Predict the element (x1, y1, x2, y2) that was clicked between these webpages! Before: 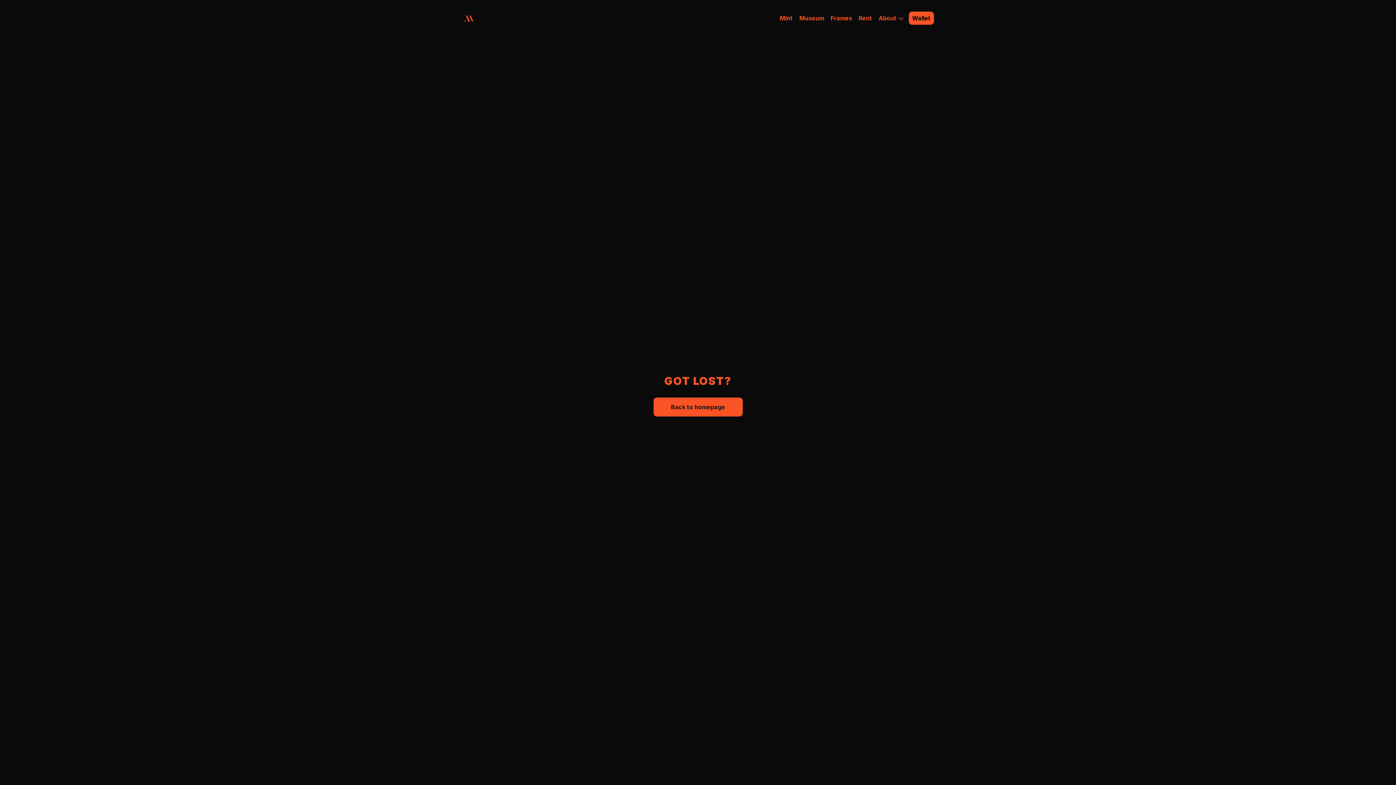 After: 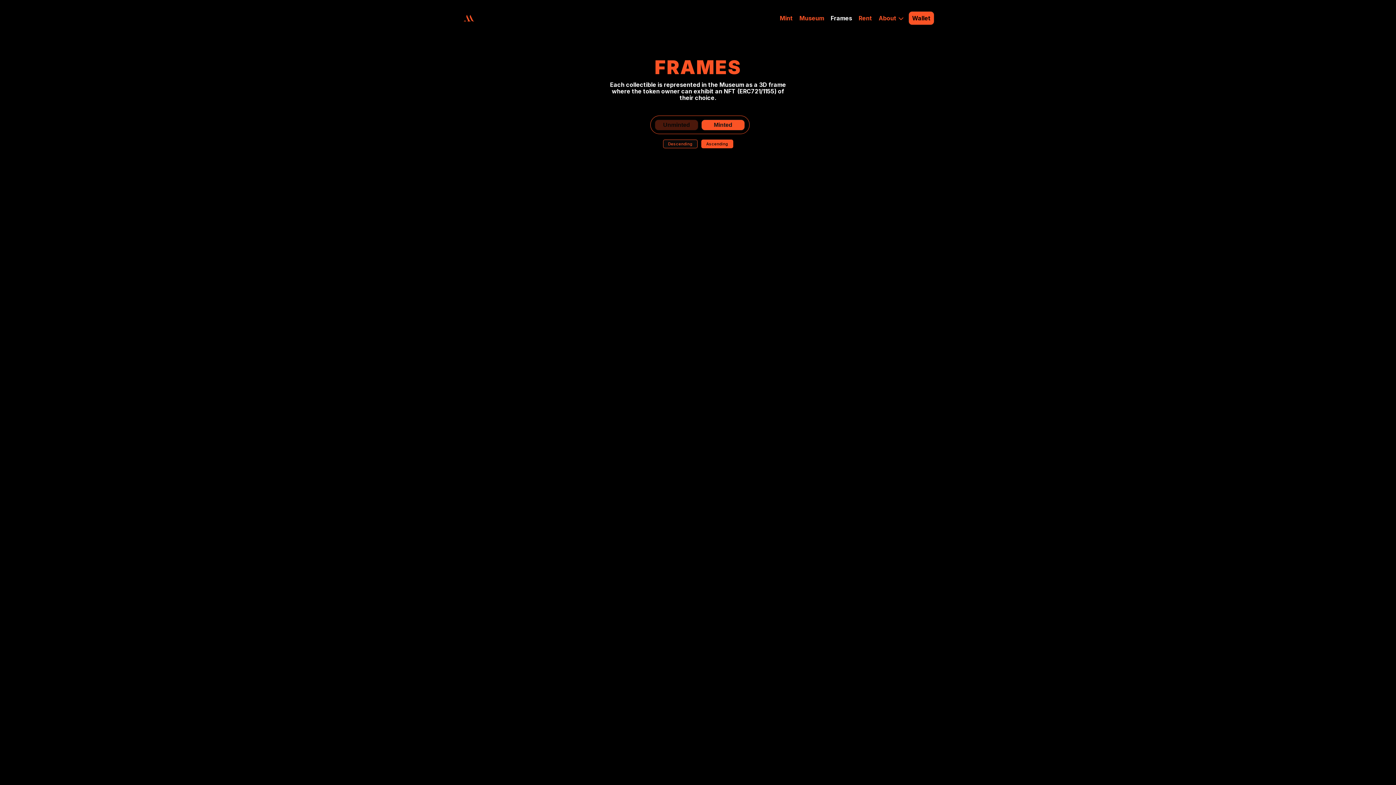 Action: label: Frames bbox: (827, 11, 855, 24)